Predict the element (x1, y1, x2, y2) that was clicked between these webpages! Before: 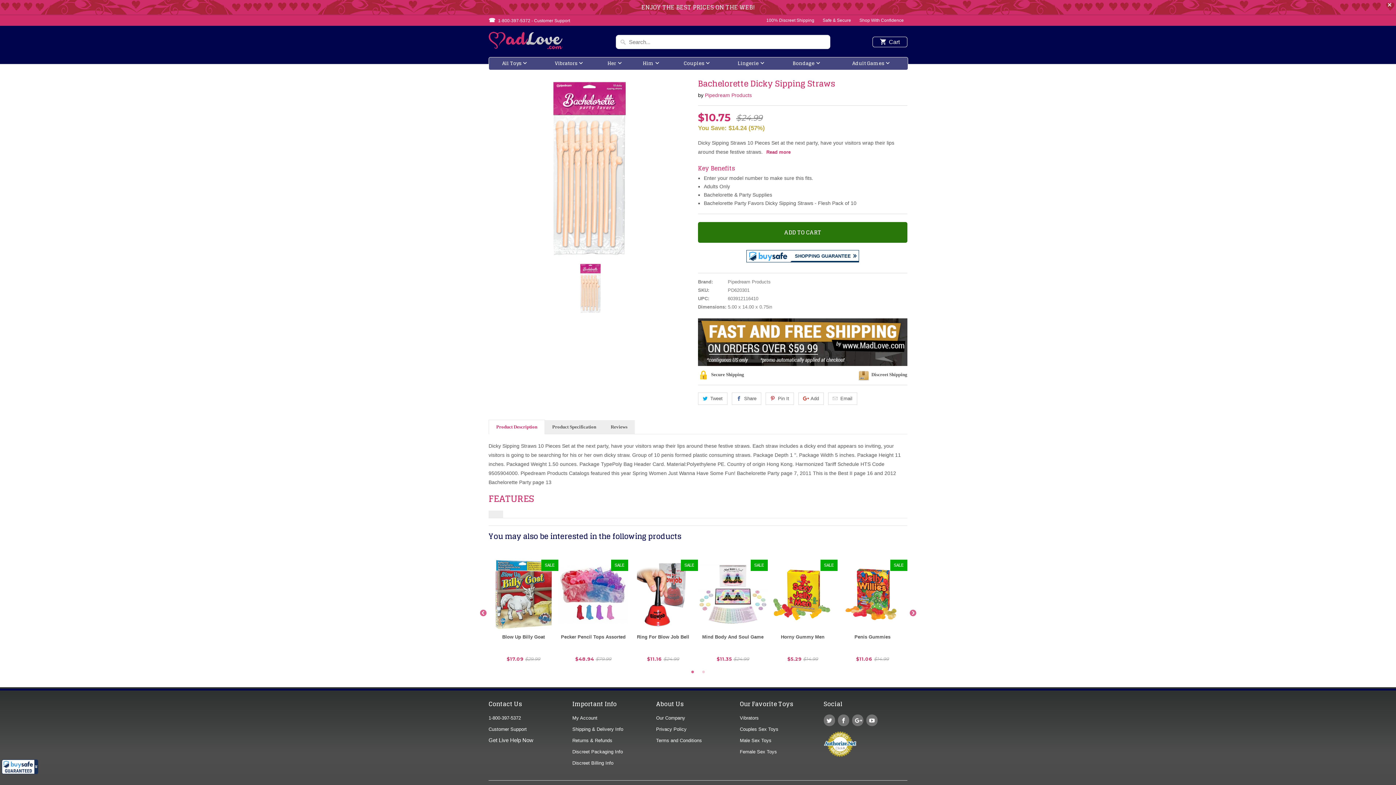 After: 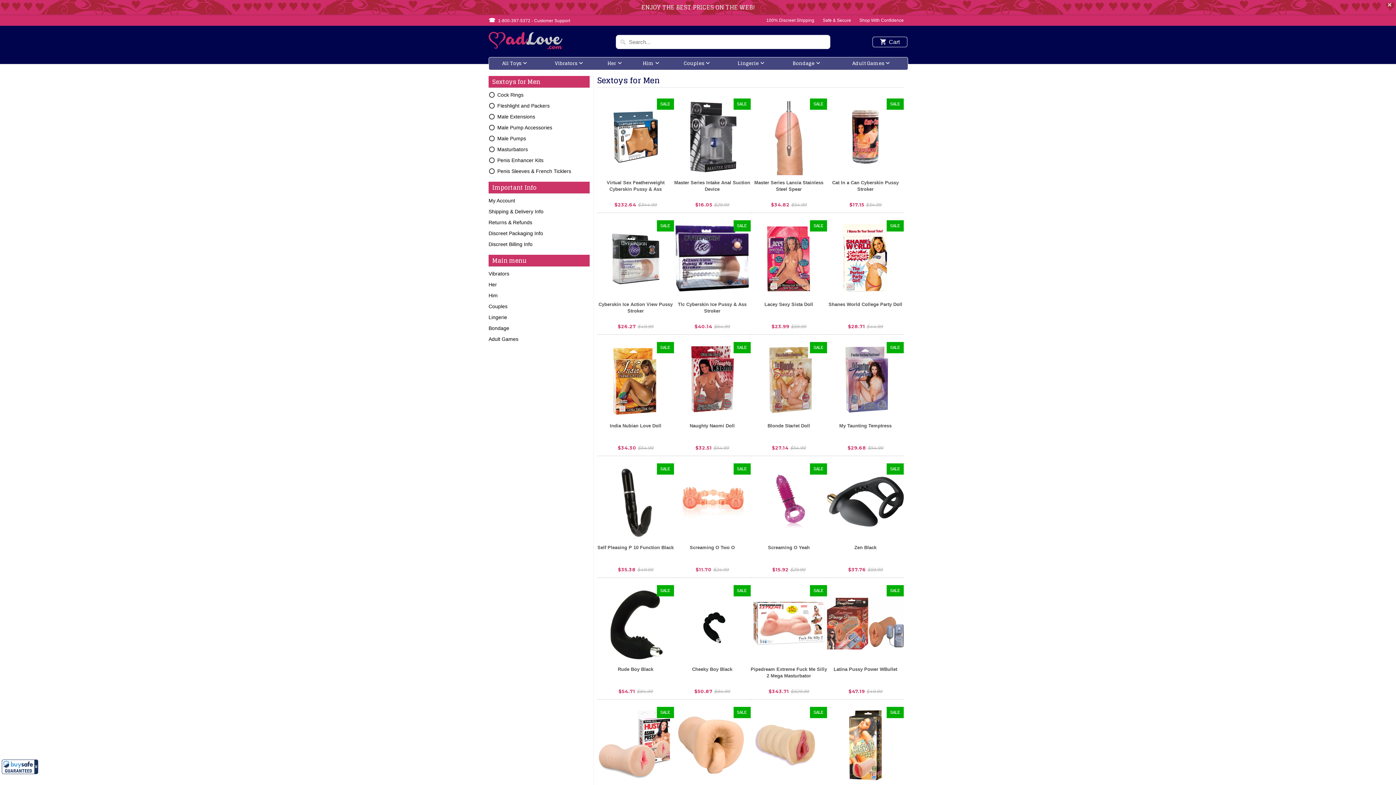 Action: label: Him bbox: (632, 57, 670, 69)